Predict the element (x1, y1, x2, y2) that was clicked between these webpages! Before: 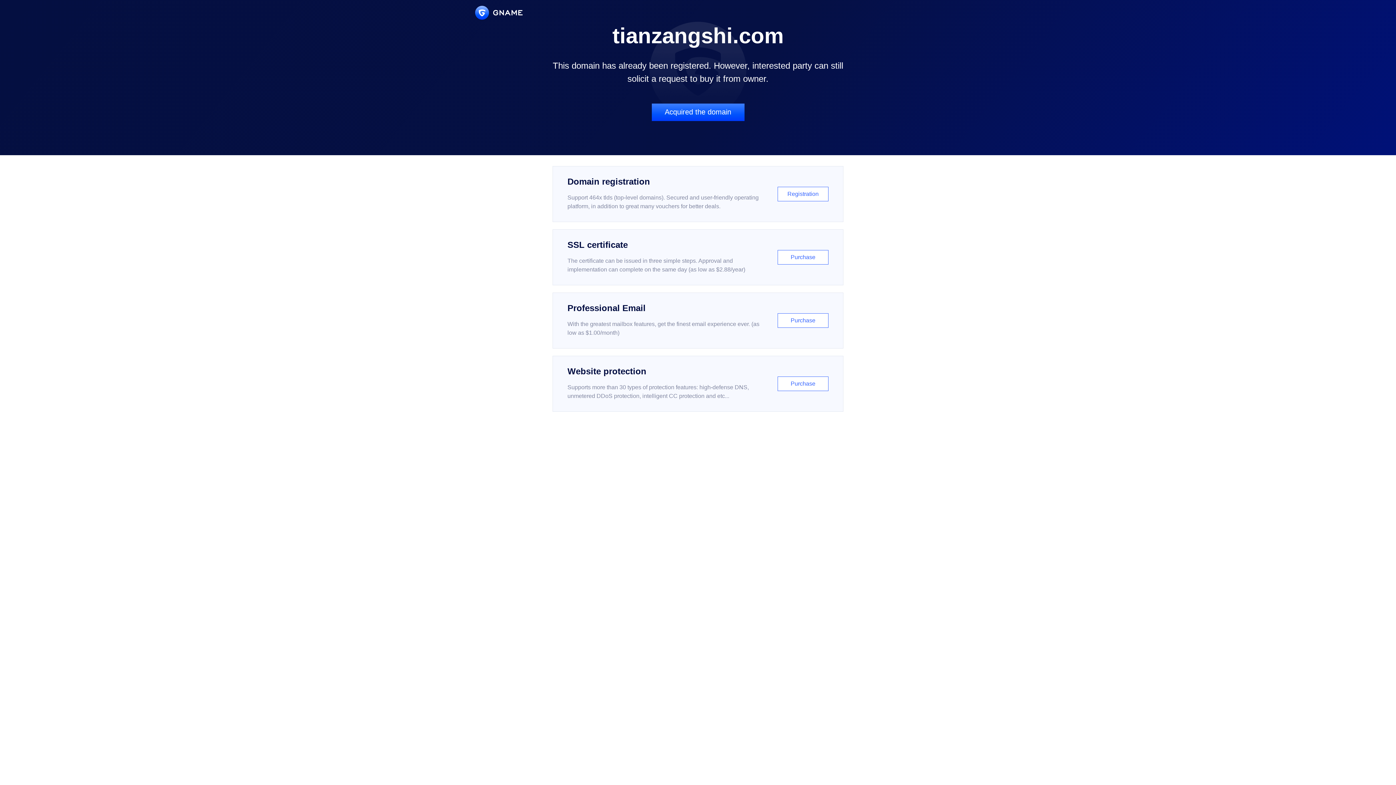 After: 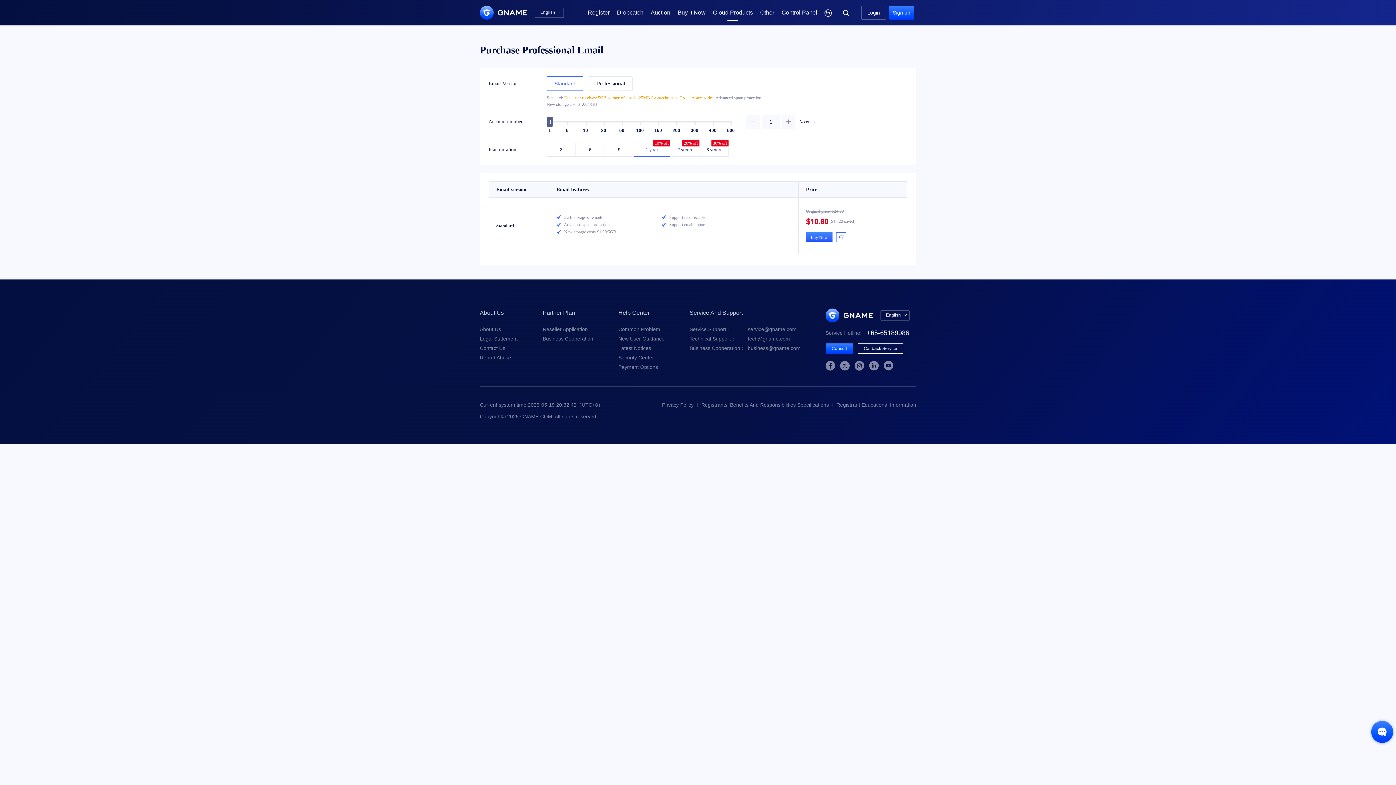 Action: bbox: (552, 292, 843, 348) label: Professional Email

With the greatest mailbox features, get the finest email experience ever. (as low as $1.00/month)

Purchase